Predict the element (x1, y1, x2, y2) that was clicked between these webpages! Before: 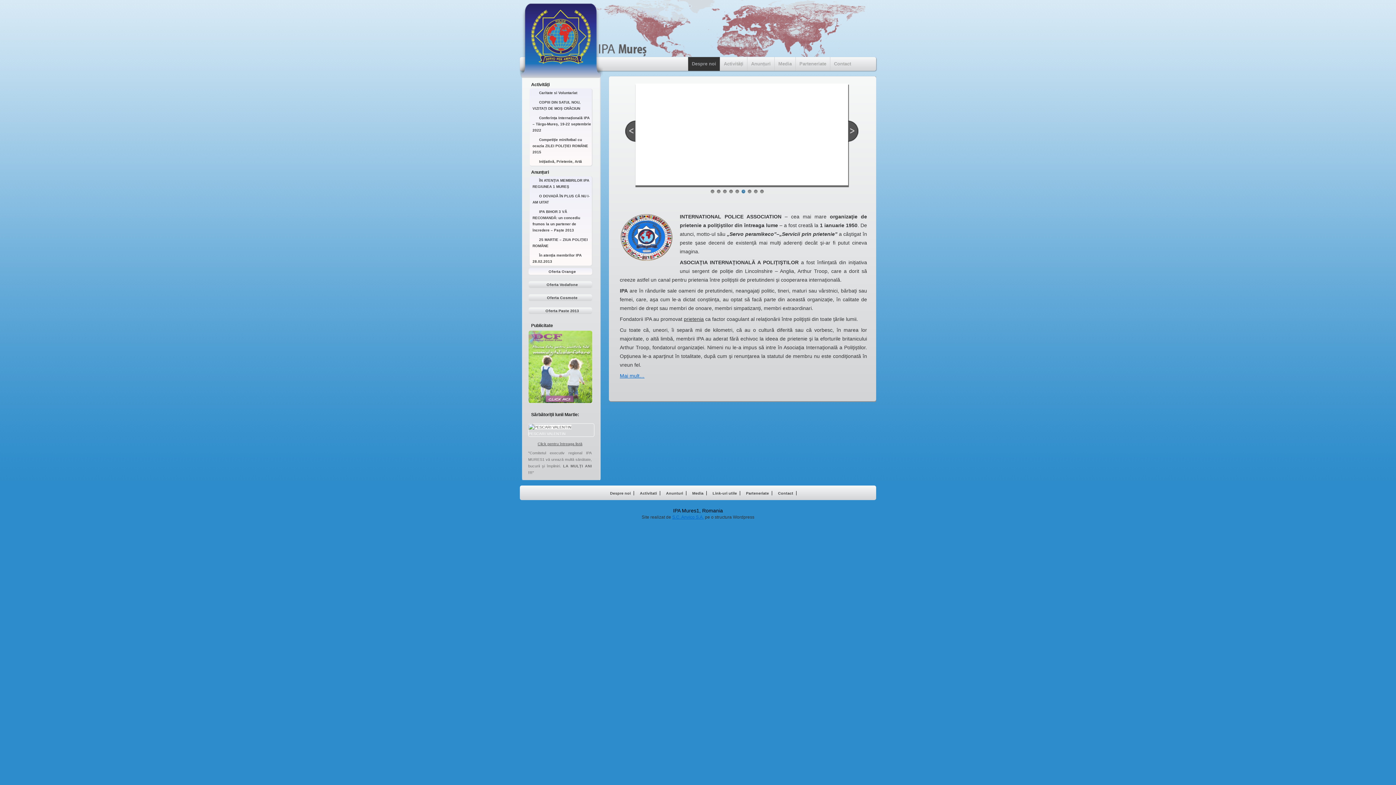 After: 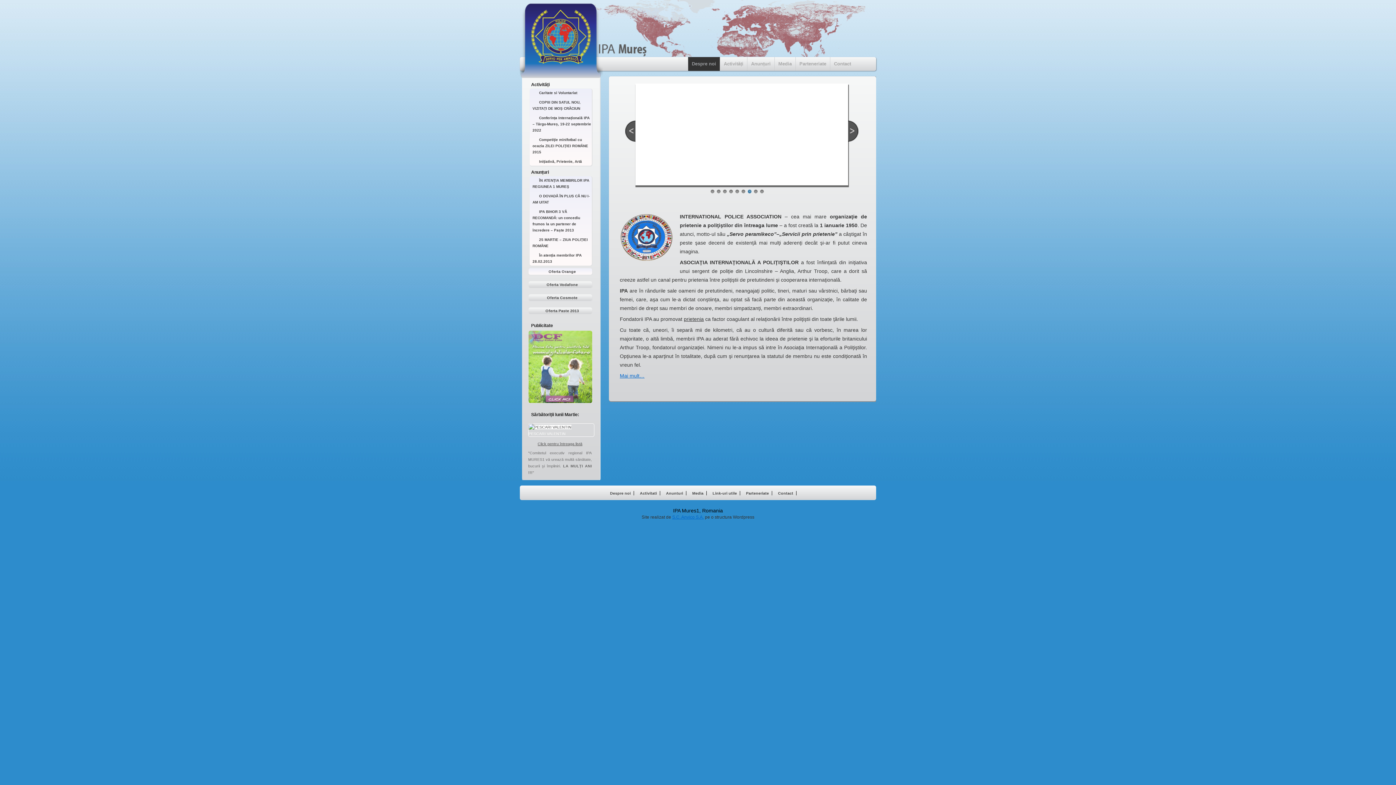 Action: bbox: (741, 189, 745, 193) label: 6